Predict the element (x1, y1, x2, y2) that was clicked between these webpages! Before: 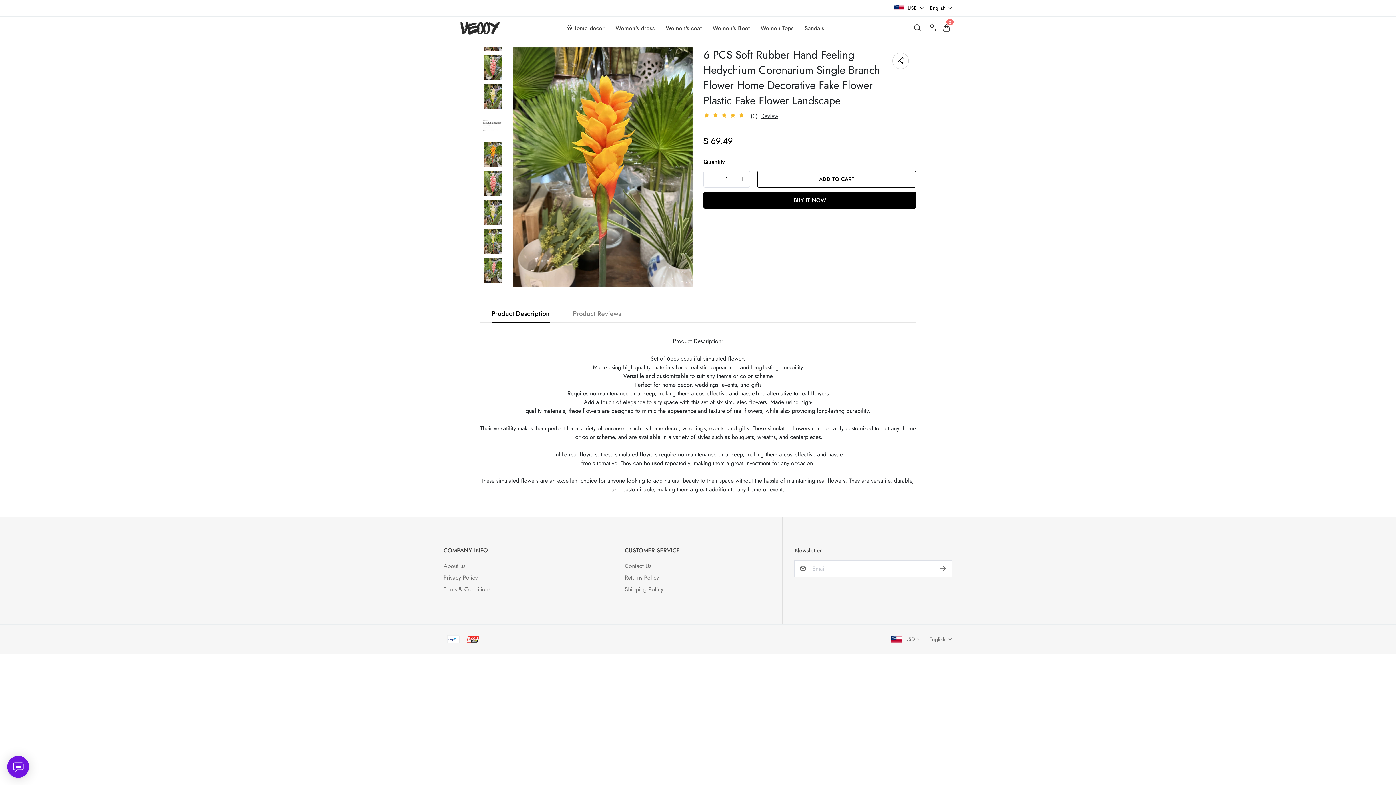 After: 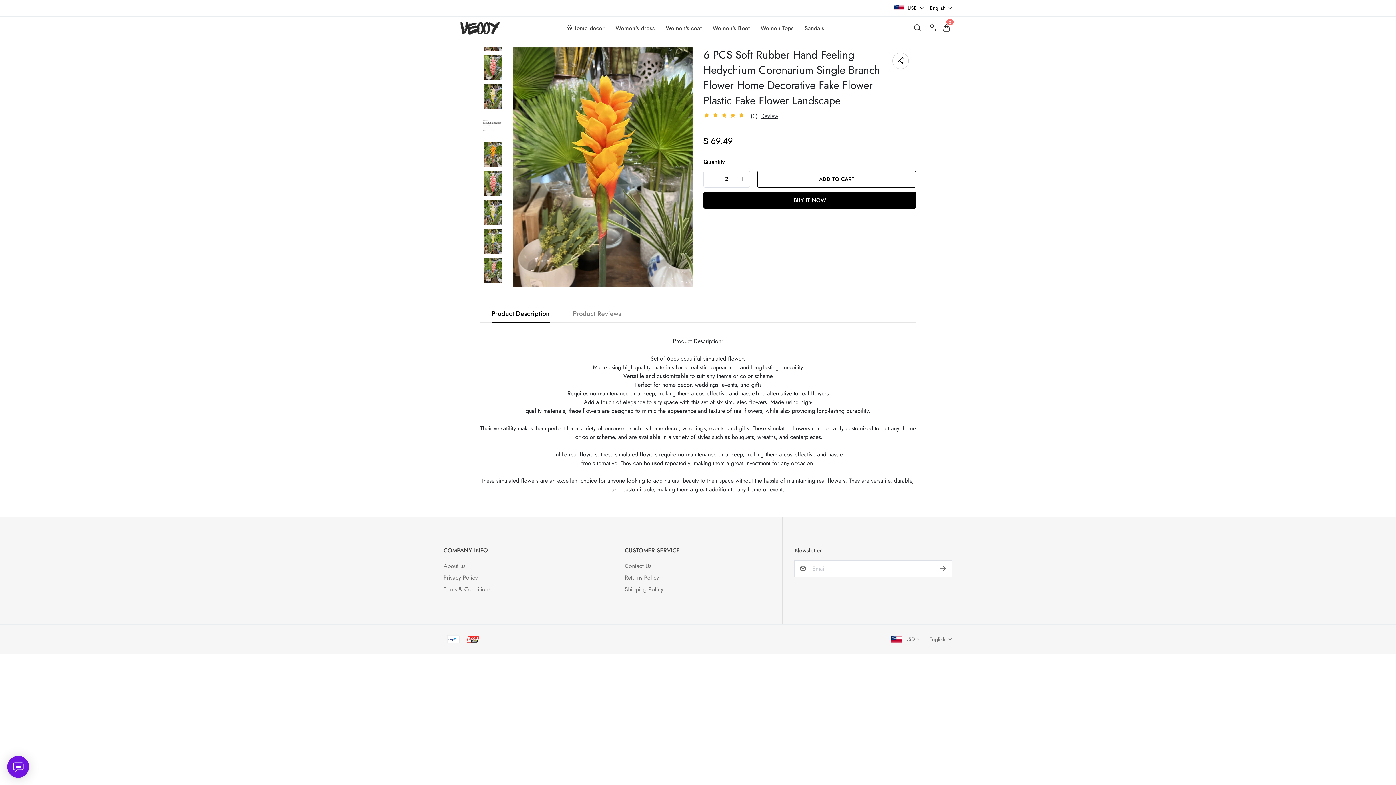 Action: bbox: (735, 171, 749, 186)